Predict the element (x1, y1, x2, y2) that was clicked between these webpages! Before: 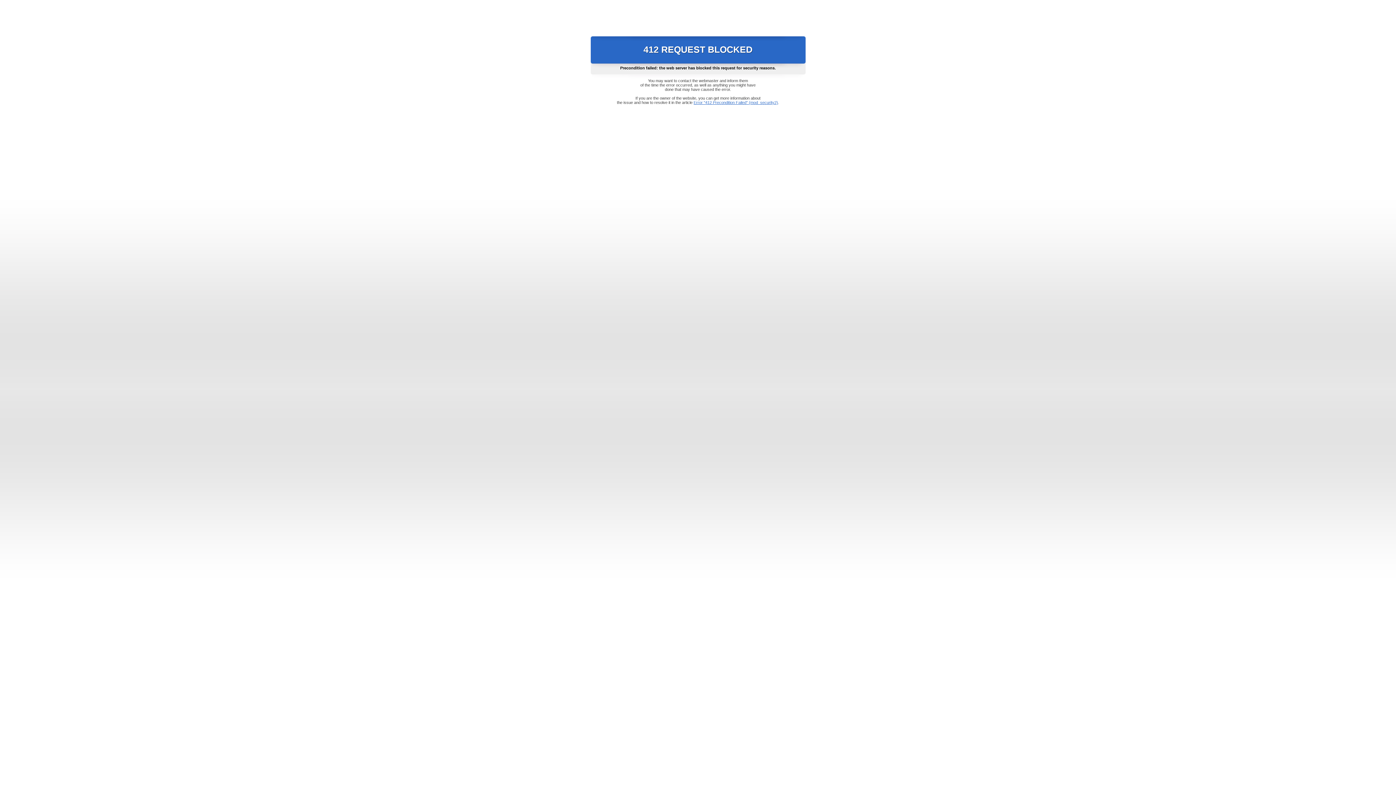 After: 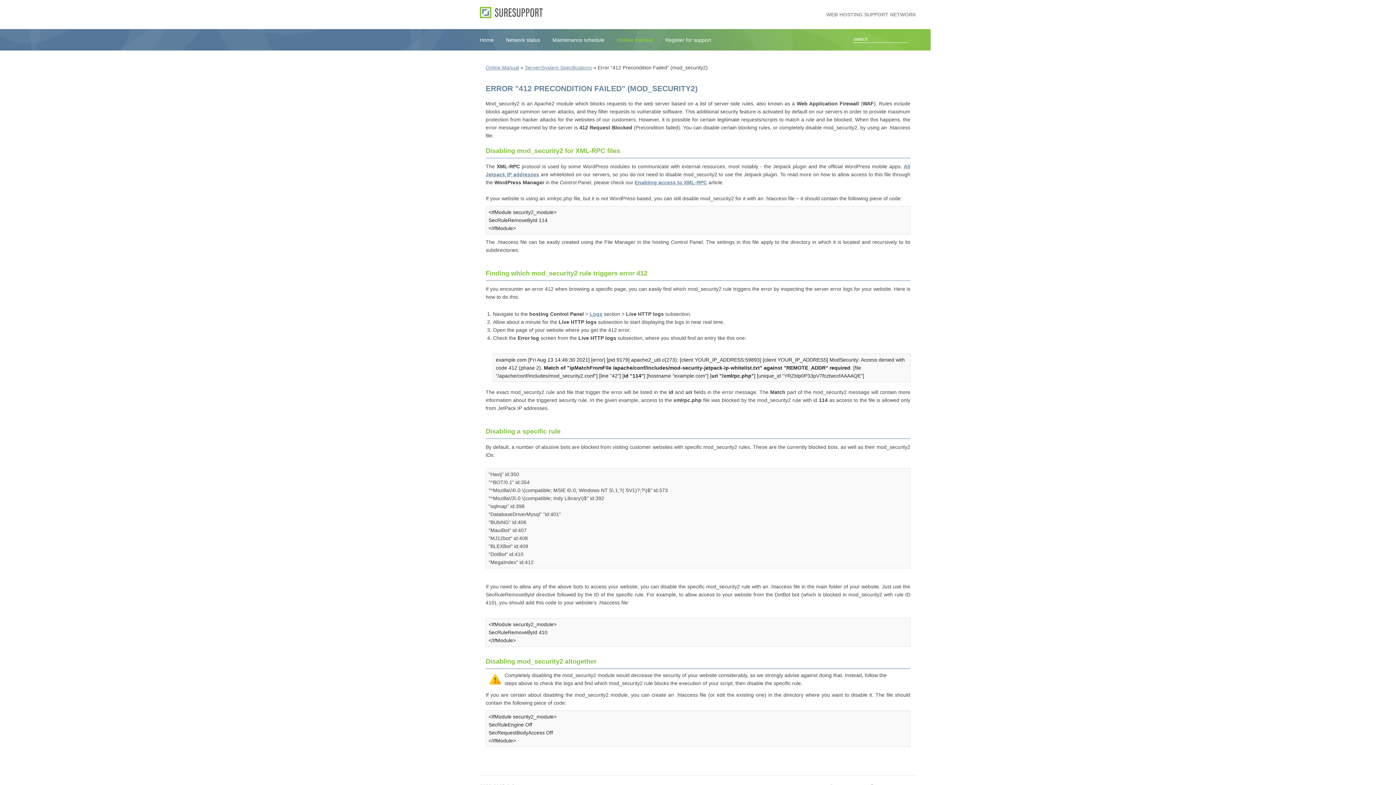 Action: label: Error "412 Precondition Failed" (mod_security2) bbox: (693, 100, 778, 104)